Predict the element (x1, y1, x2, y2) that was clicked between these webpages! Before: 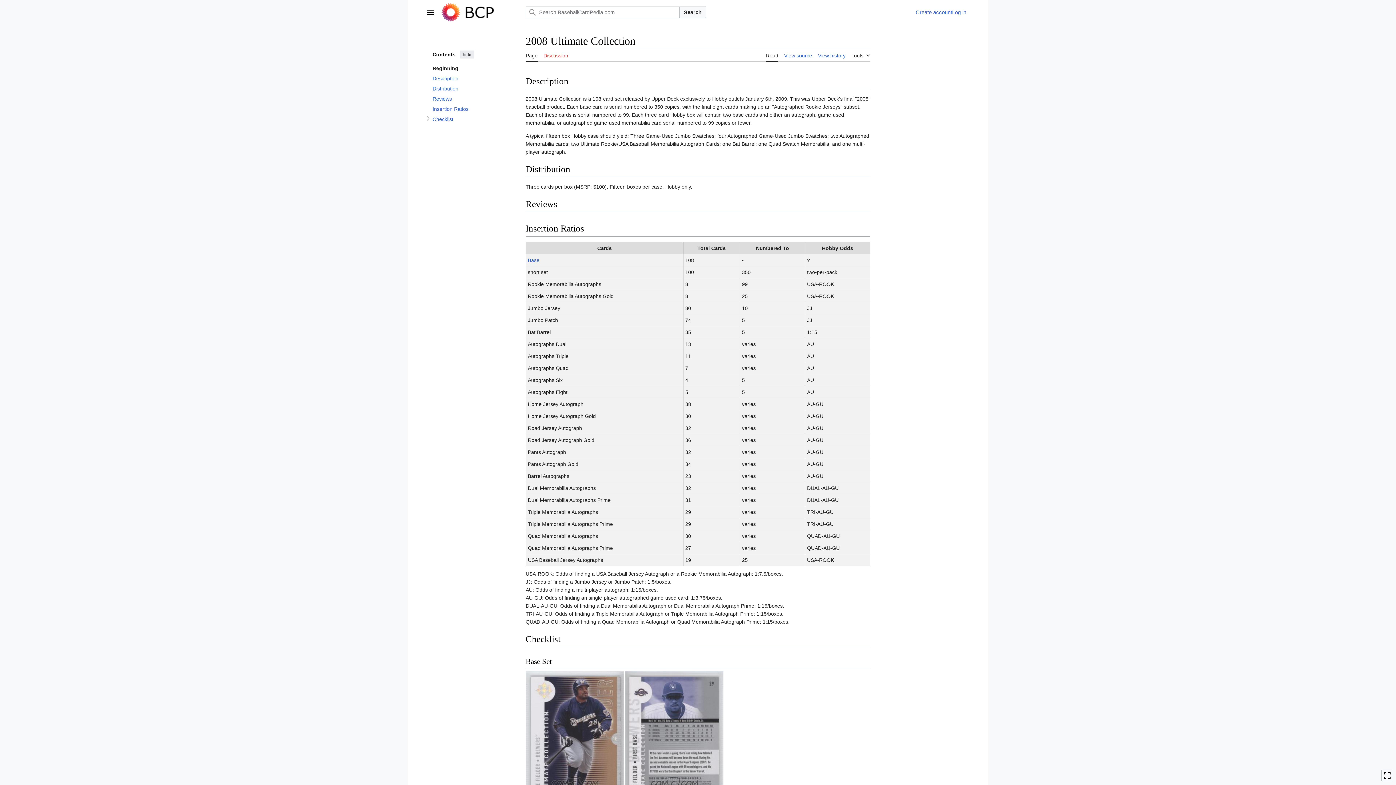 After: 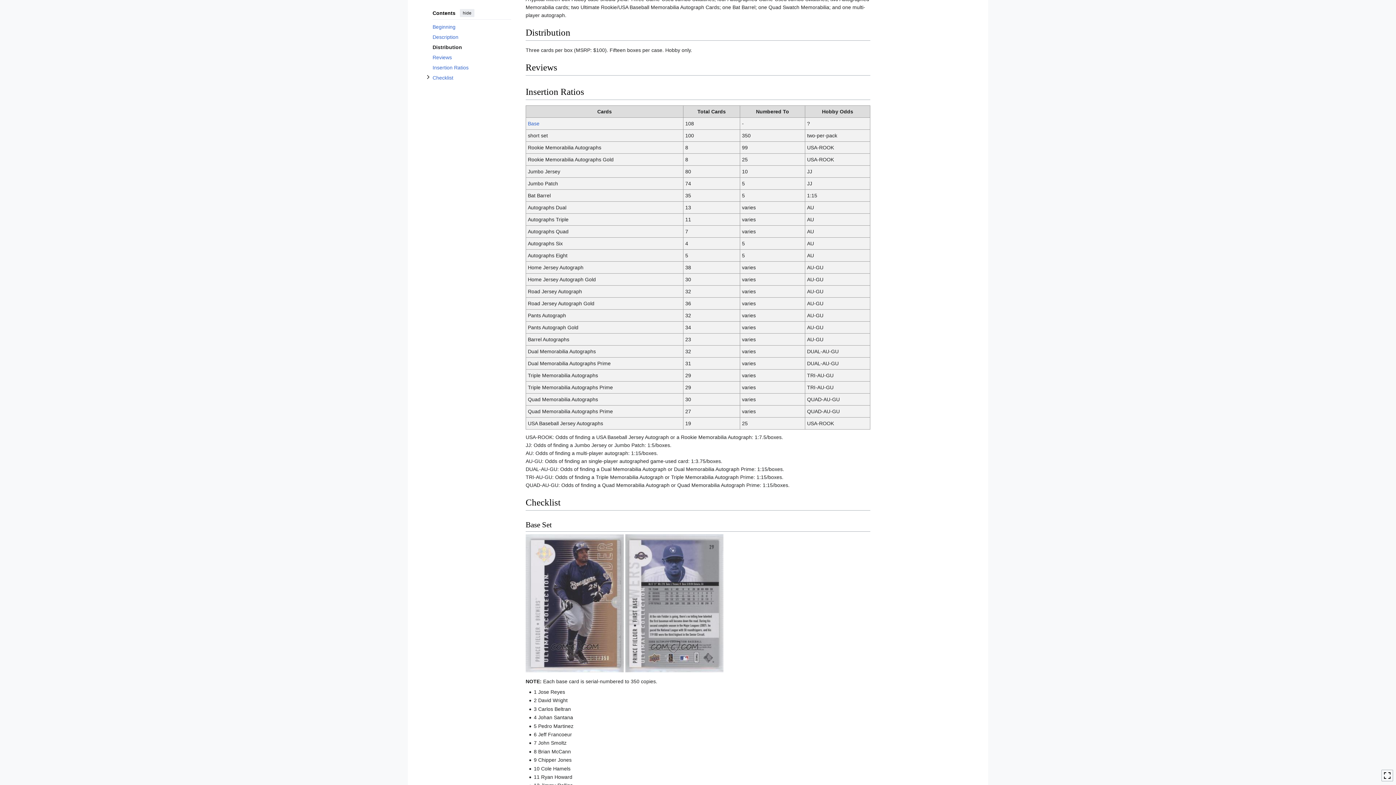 Action: bbox: (432, 83, 511, 93) label: Distribution